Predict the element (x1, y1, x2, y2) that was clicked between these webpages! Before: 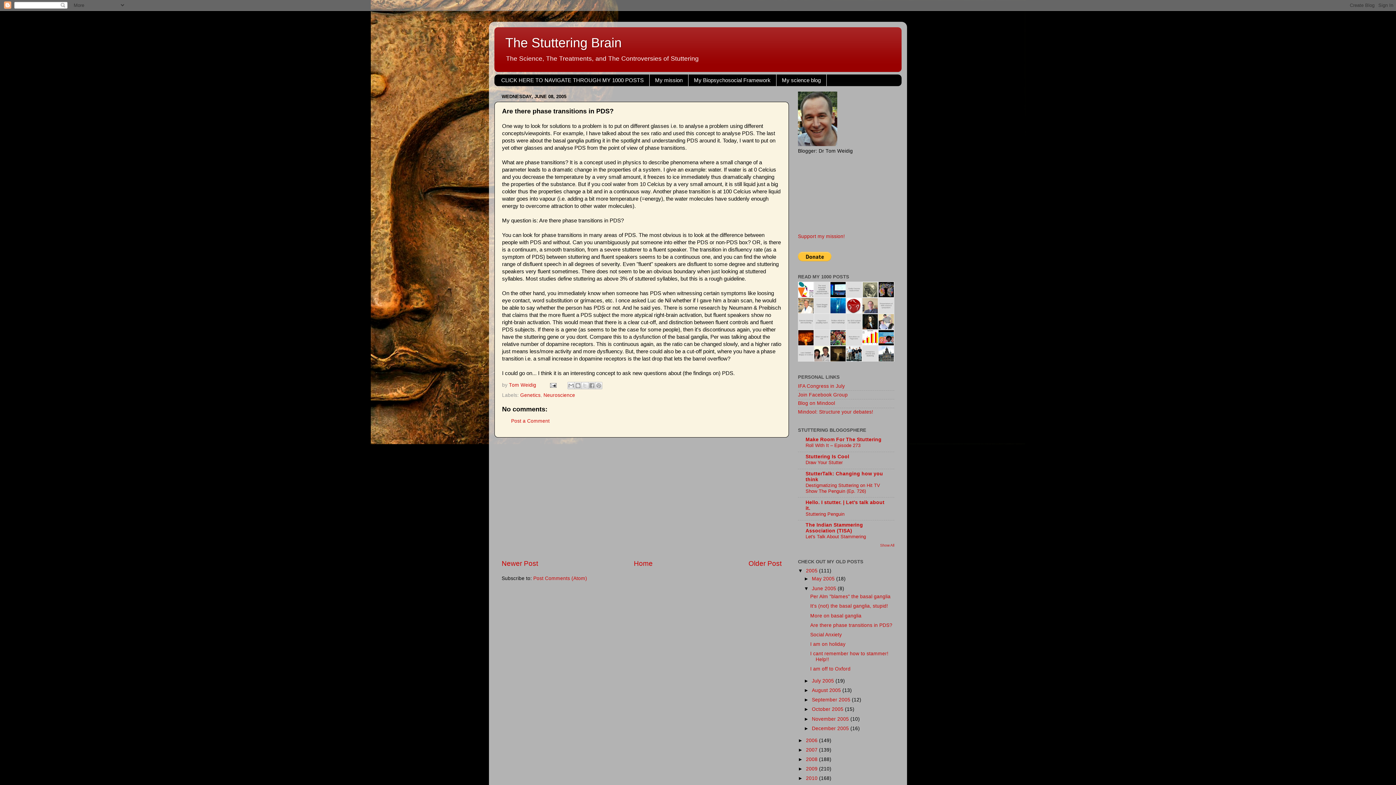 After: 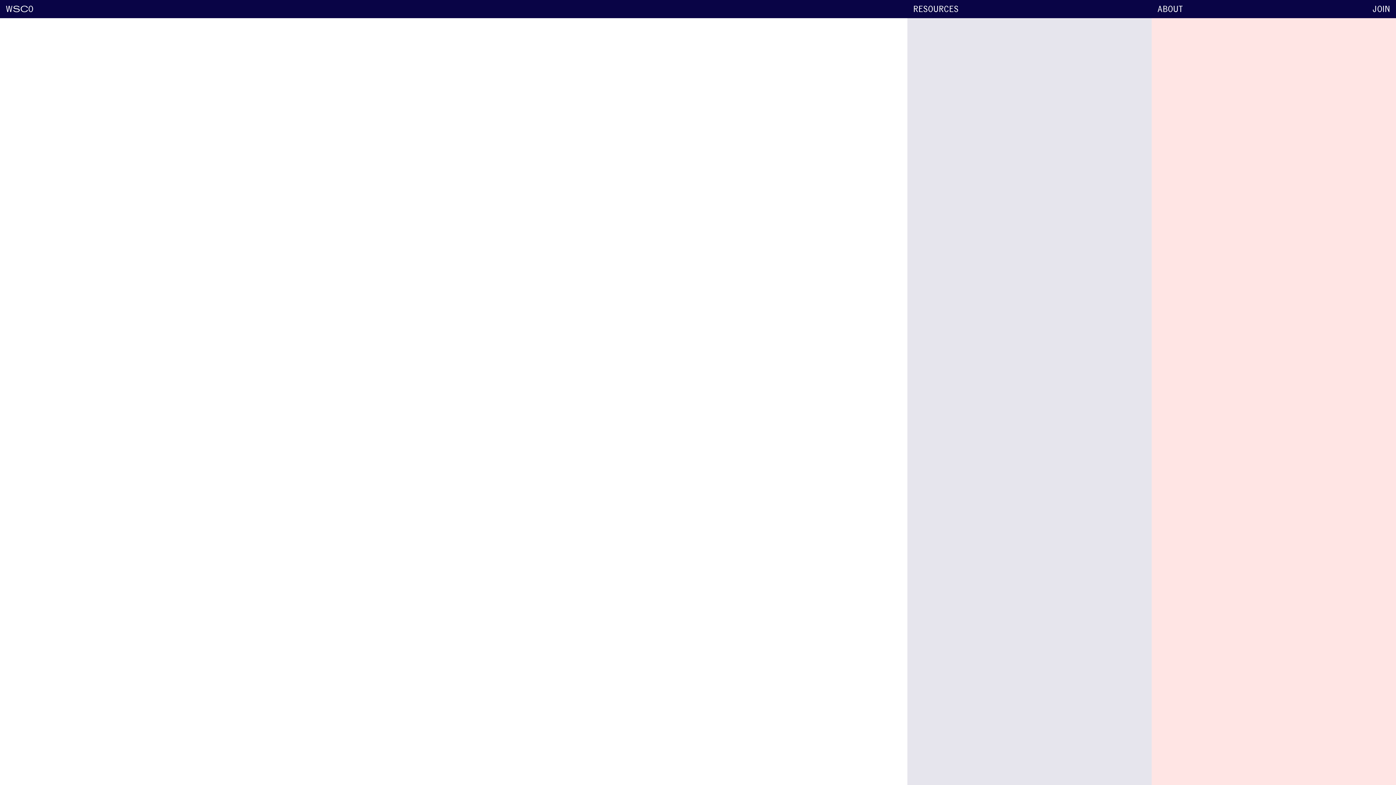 Action: bbox: (798, 383, 845, 389) label: IFA Congress in July